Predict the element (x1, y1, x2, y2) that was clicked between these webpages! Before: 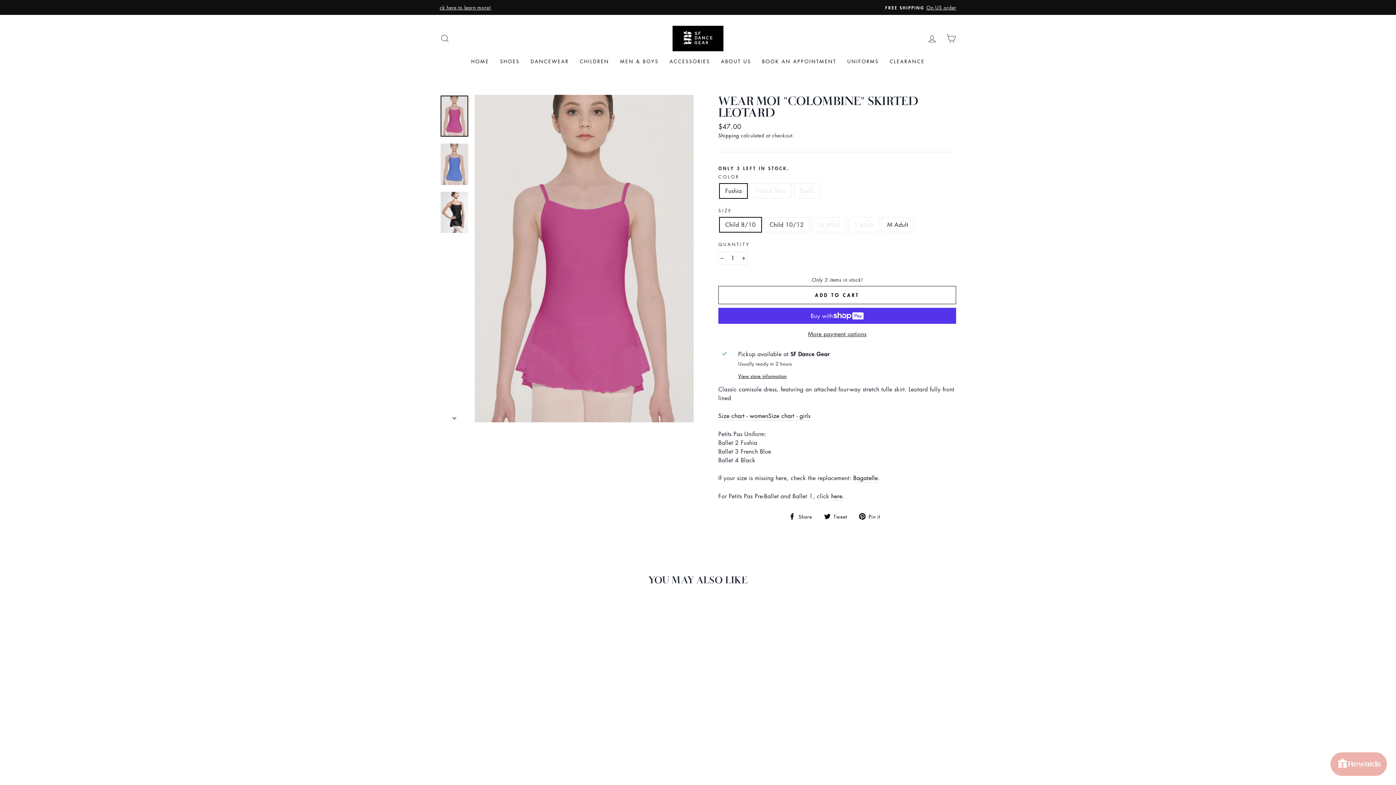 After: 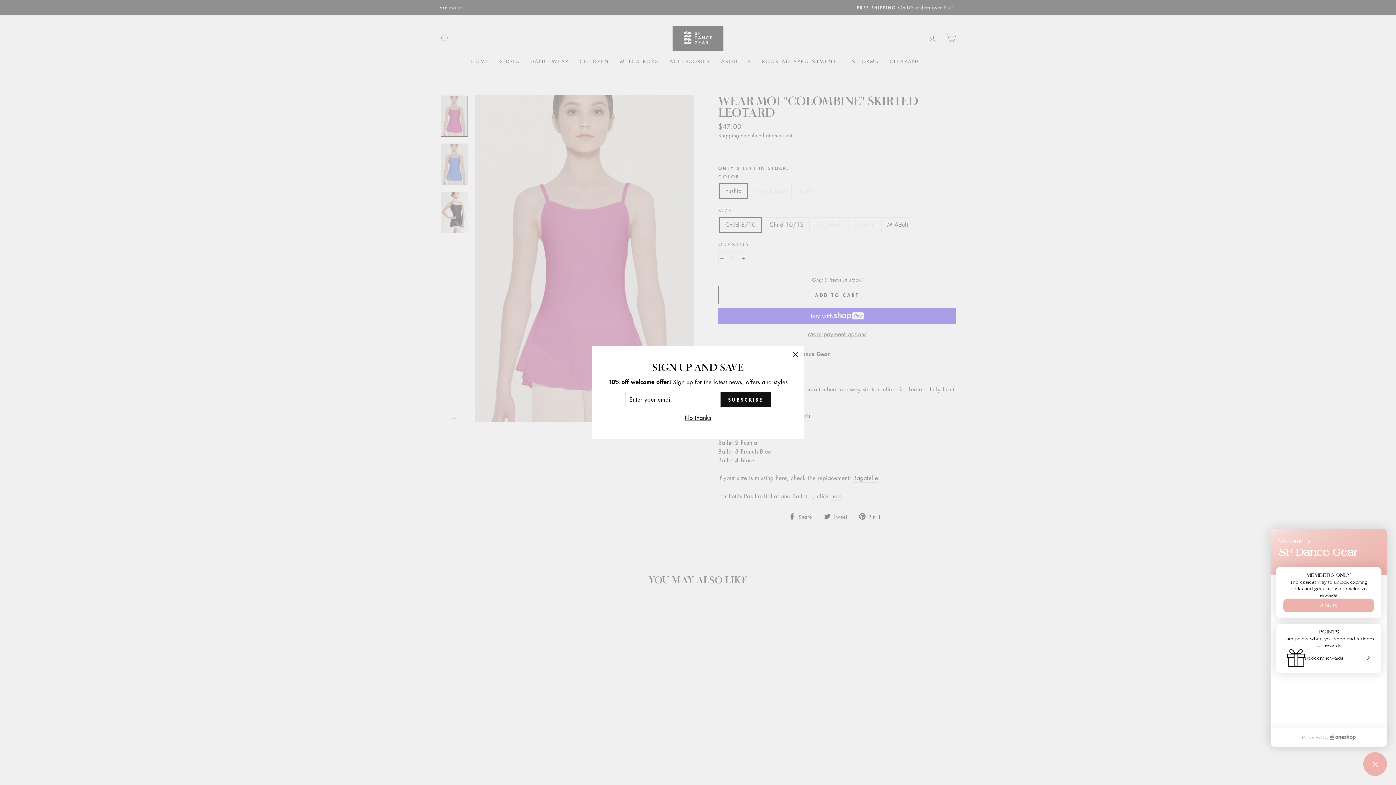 Action: label: Rewards bbox: (1330, 752, 1387, 776)